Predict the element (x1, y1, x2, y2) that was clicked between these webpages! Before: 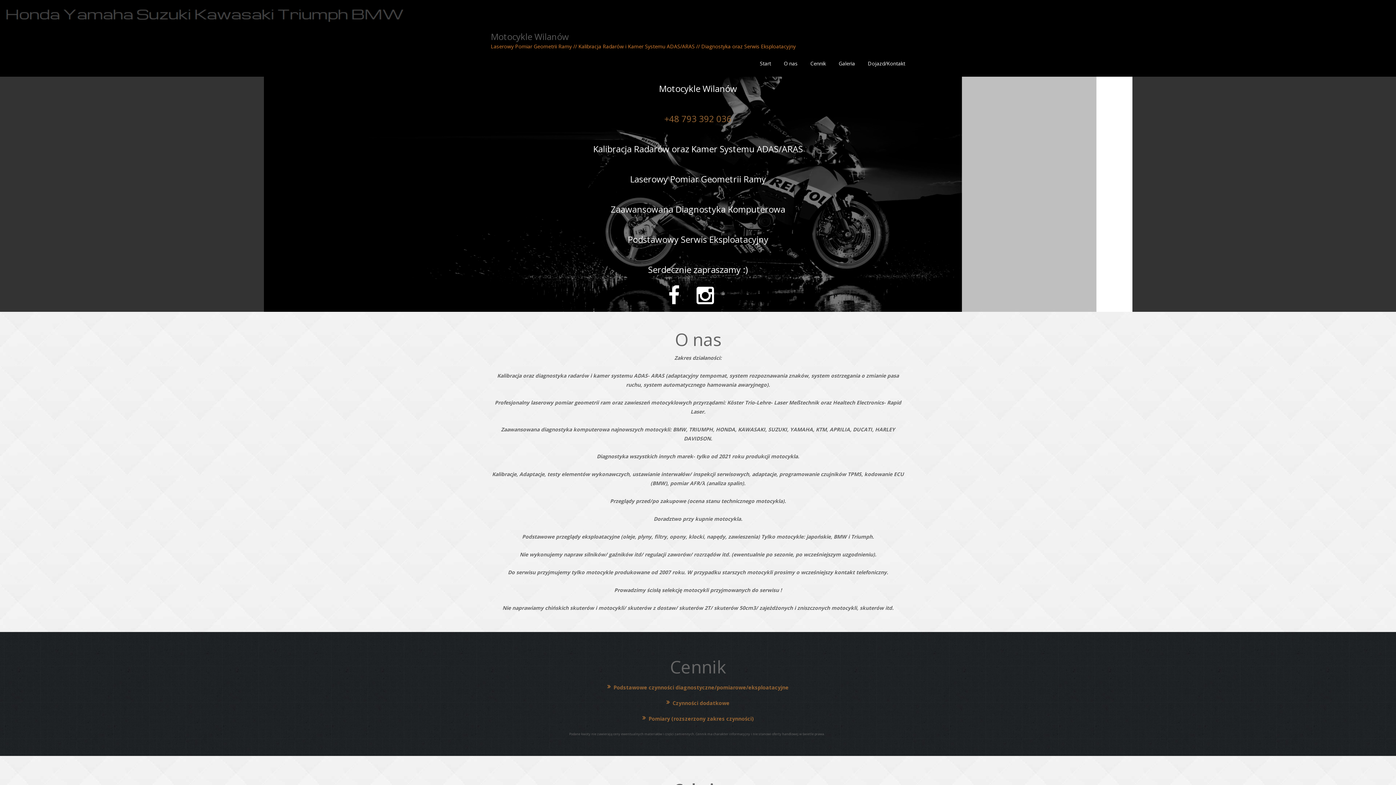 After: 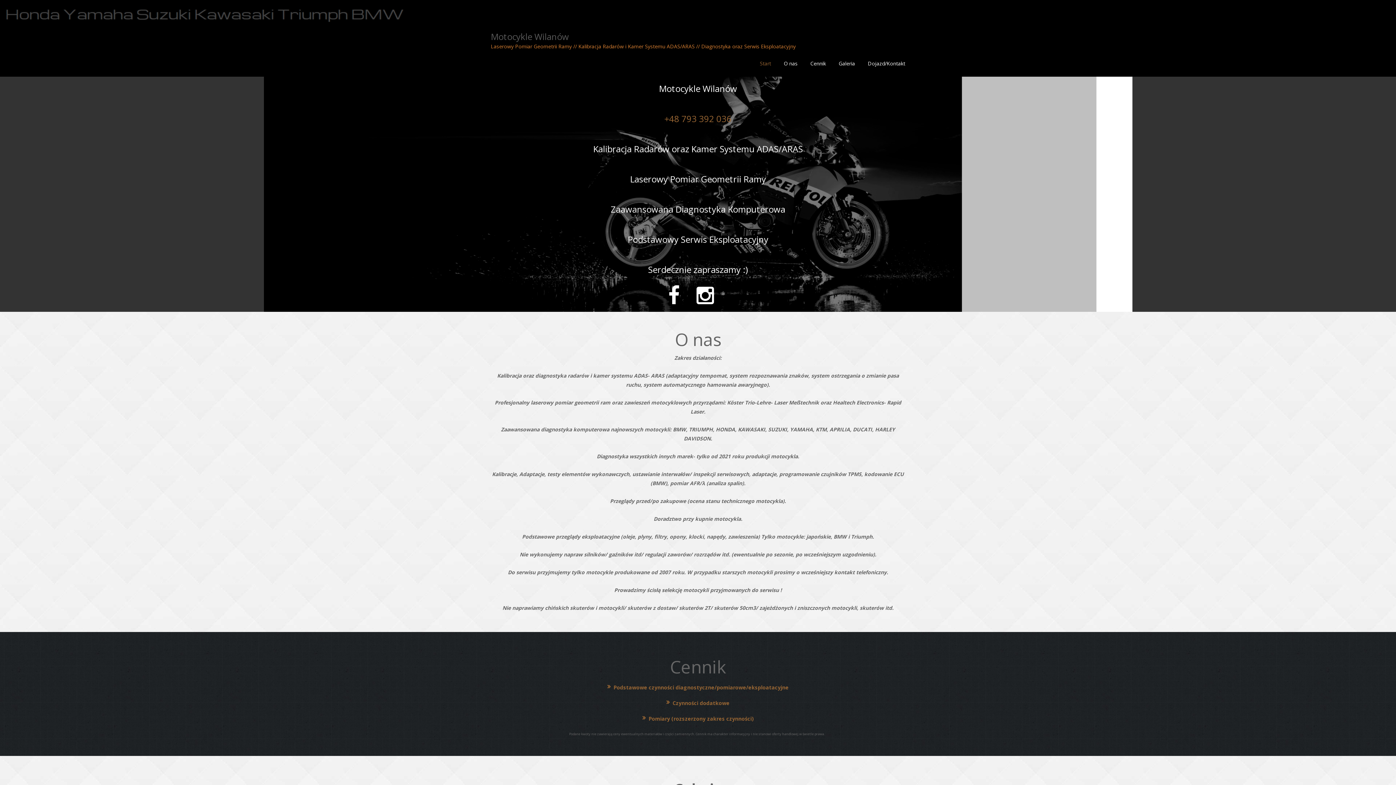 Action: label: Start bbox: (760, 50, 771, 76)